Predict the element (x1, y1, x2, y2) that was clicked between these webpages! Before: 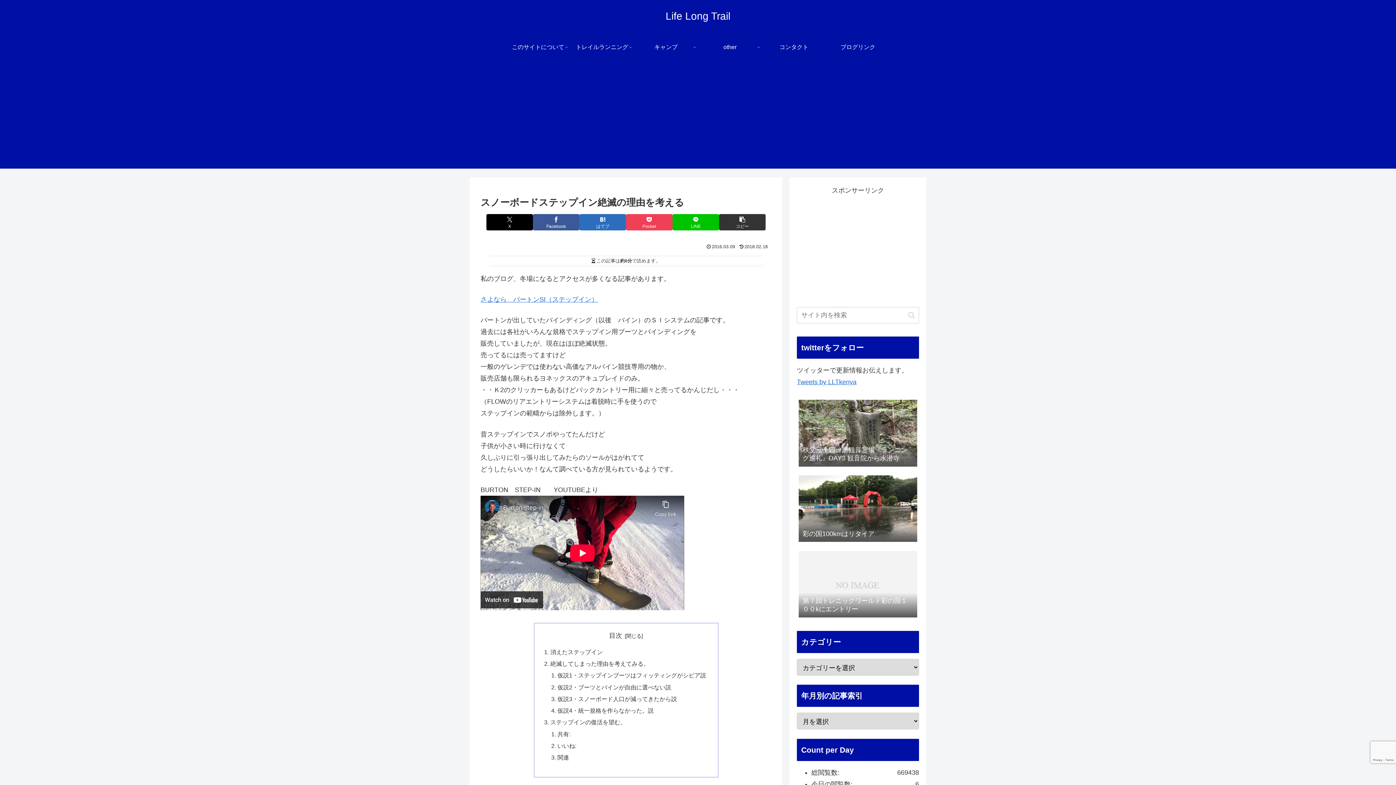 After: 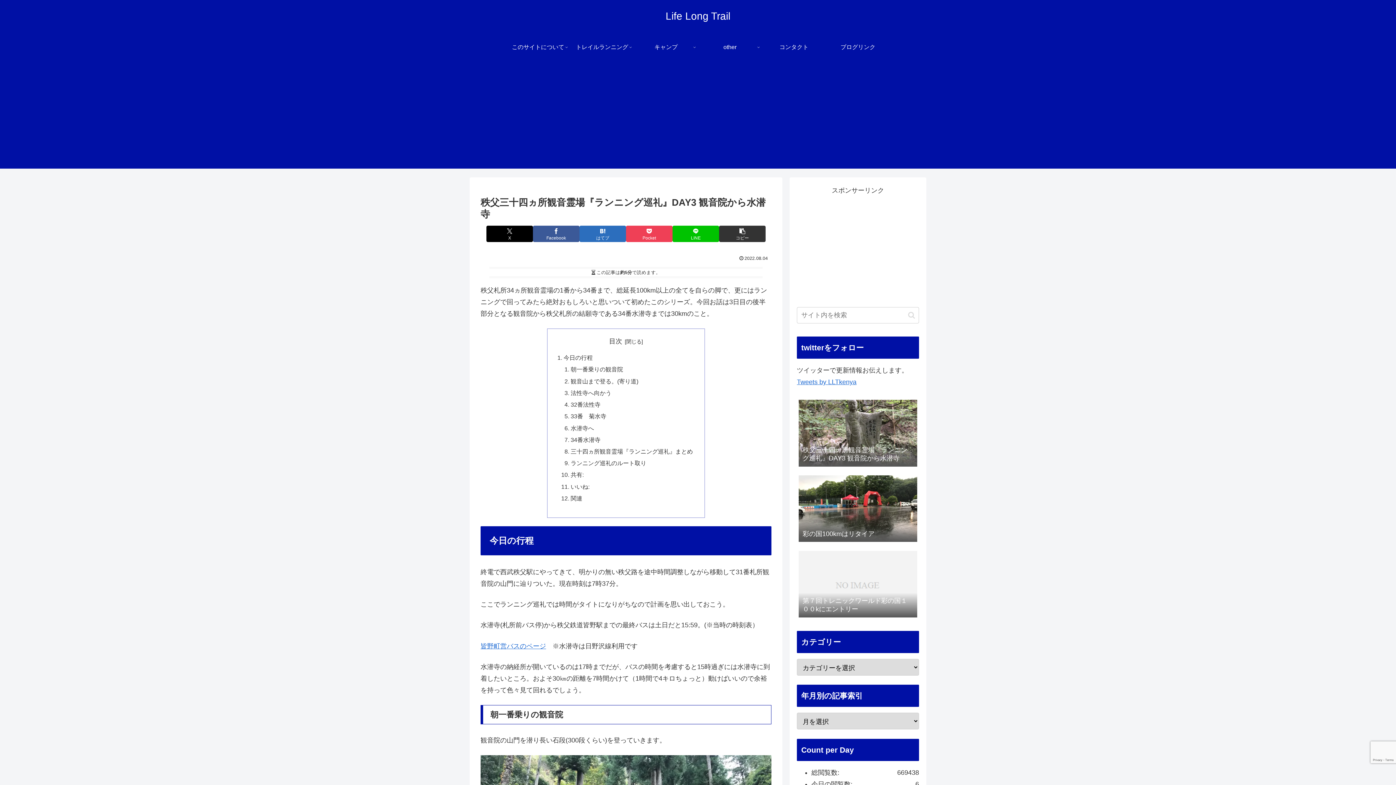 Action: label: 秩父三十四ヵ所観音霊場『ランニング巡礼』DAY3 観音院から水潜寺 bbox: (797, 397, 919, 471)